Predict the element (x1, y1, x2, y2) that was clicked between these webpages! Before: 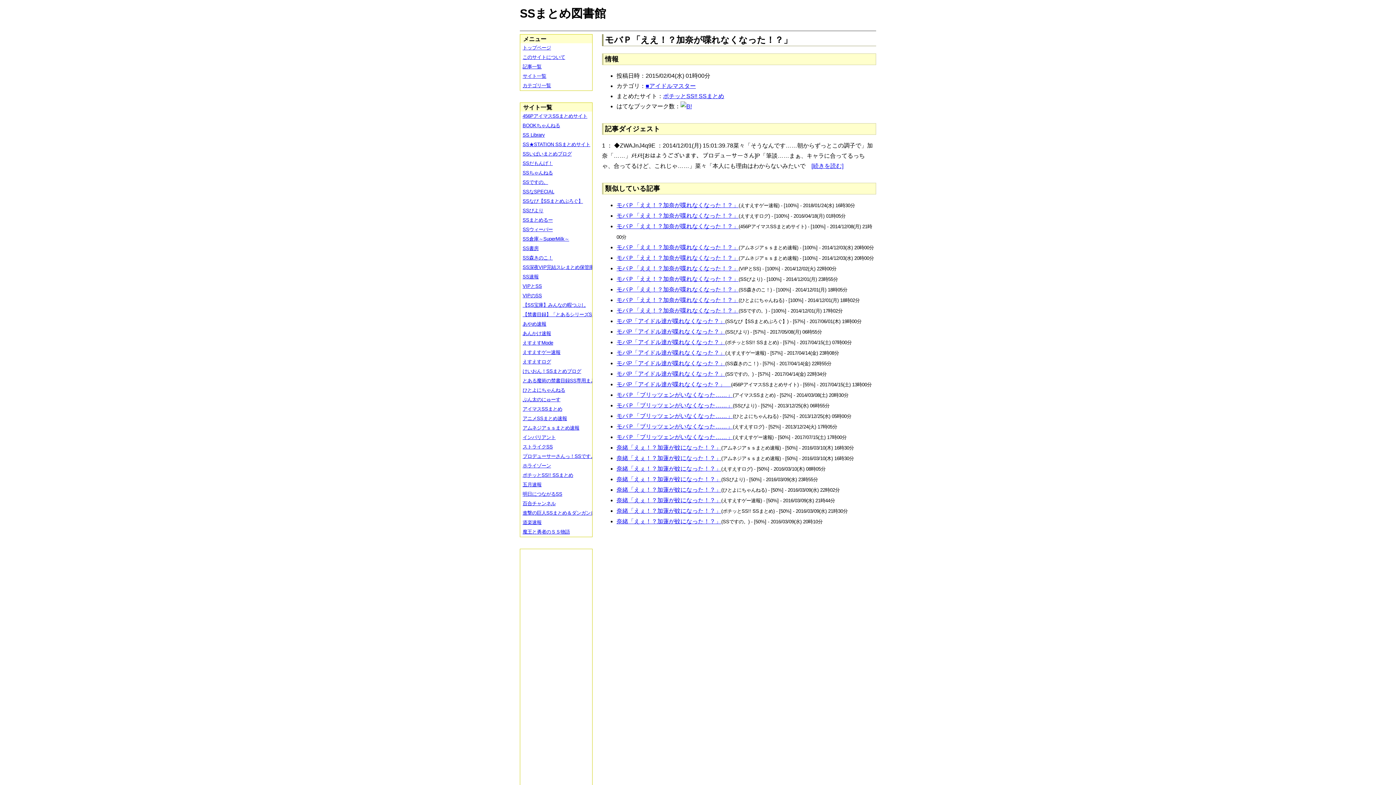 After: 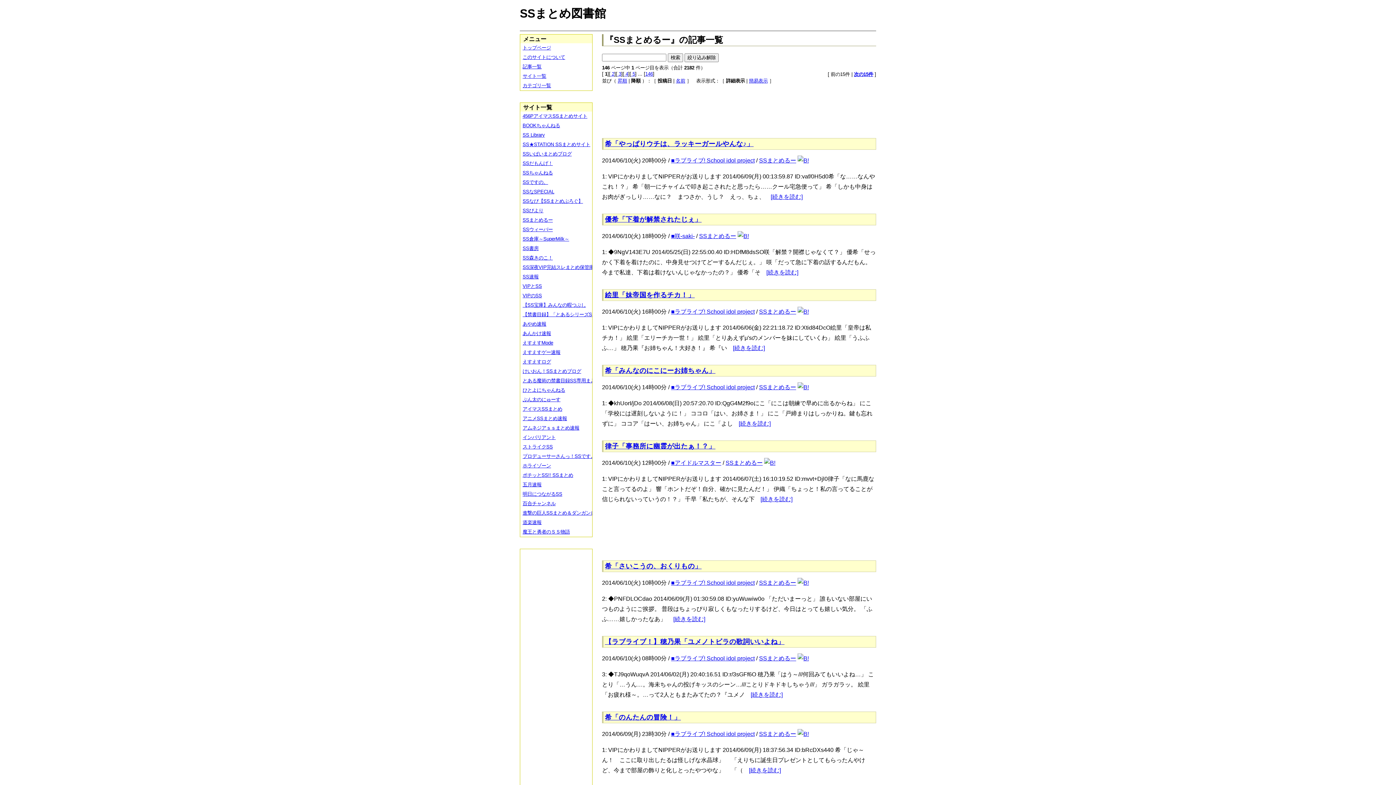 Action: label: SSまとめるー bbox: (520, 215, 597, 225)